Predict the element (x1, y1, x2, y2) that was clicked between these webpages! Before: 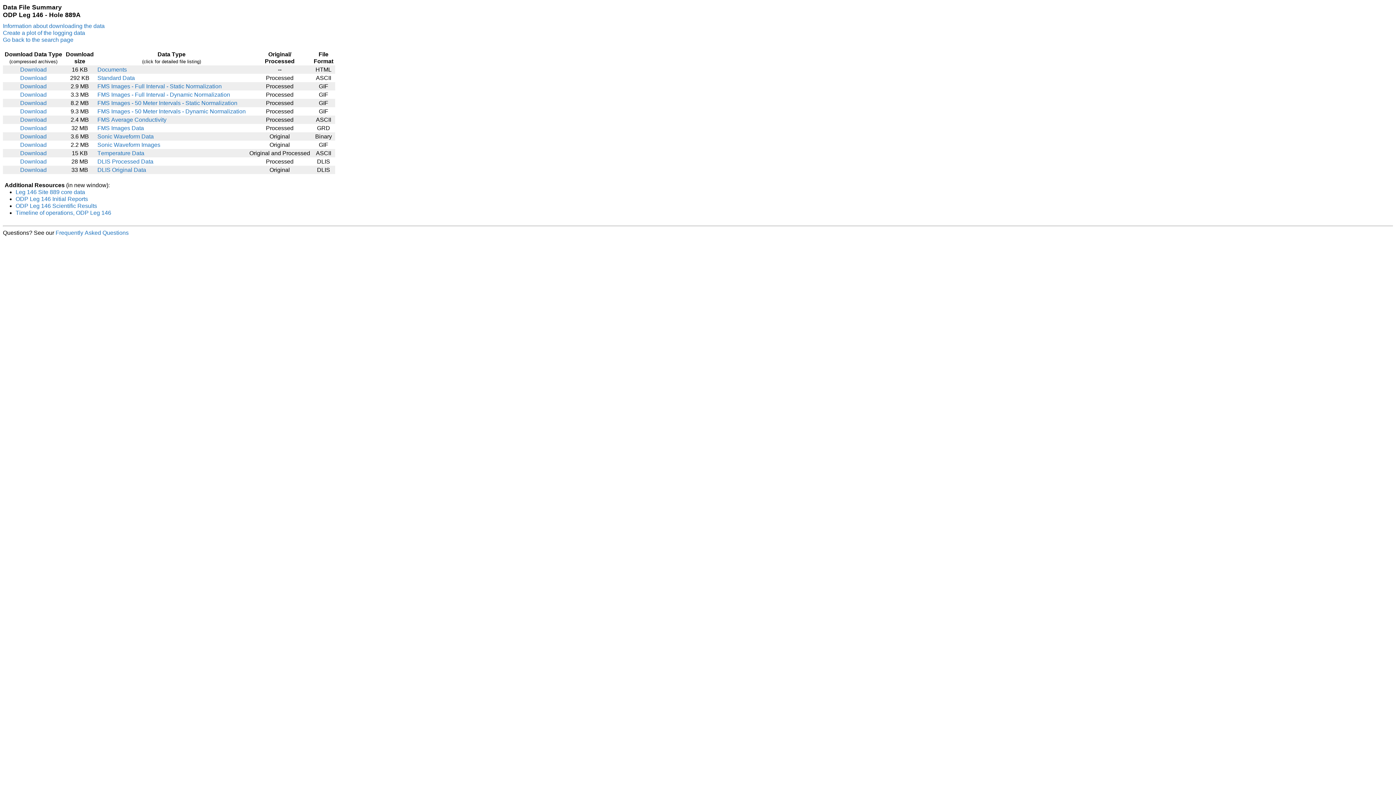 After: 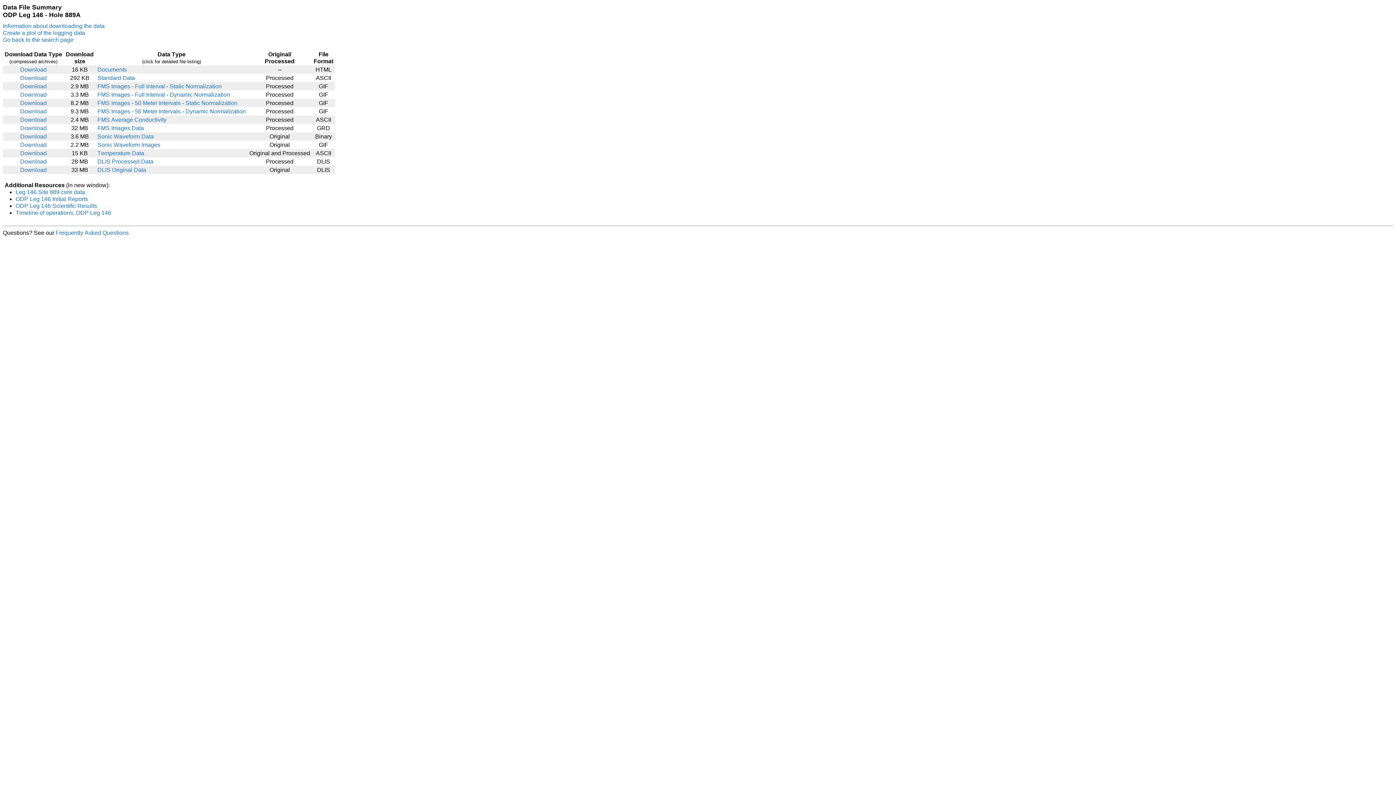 Action: bbox: (20, 125, 46, 131) label: Download